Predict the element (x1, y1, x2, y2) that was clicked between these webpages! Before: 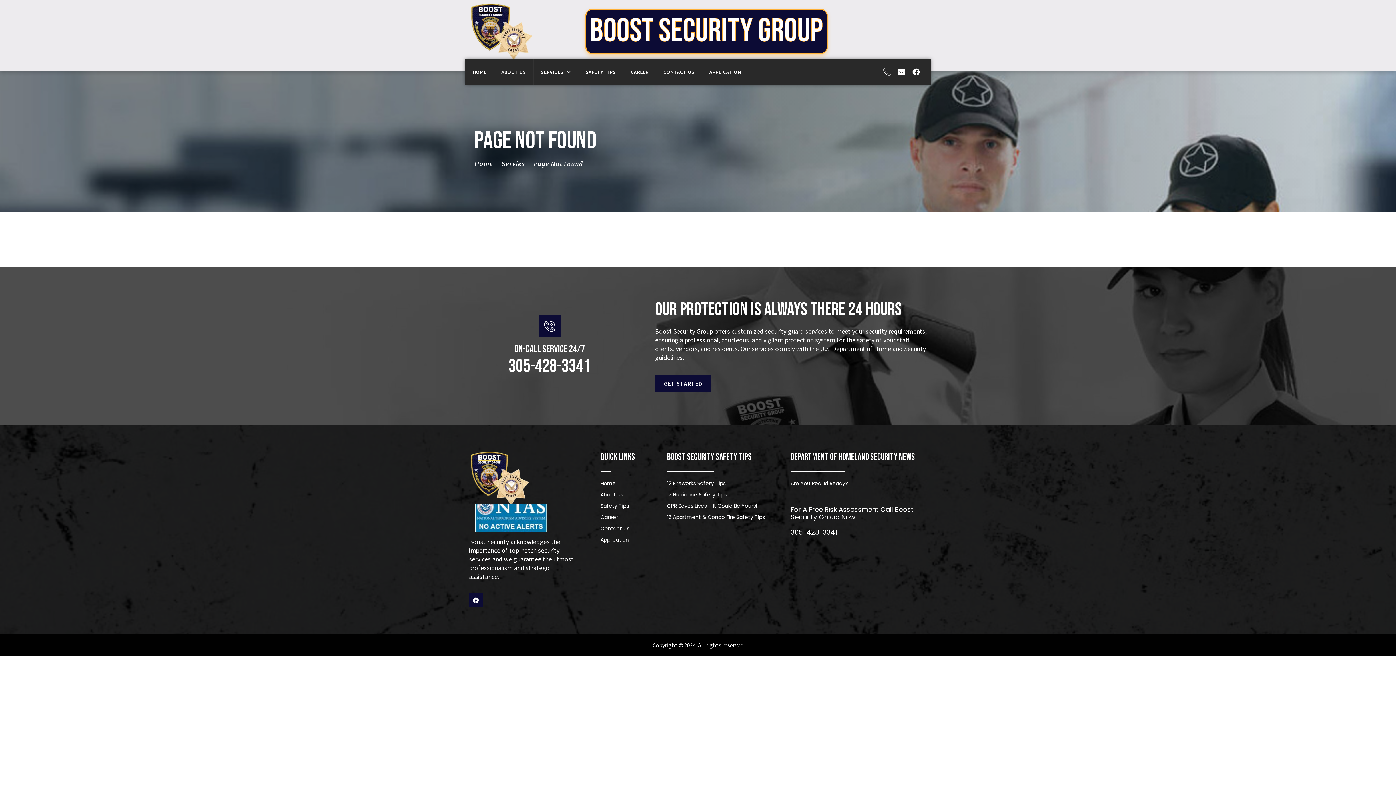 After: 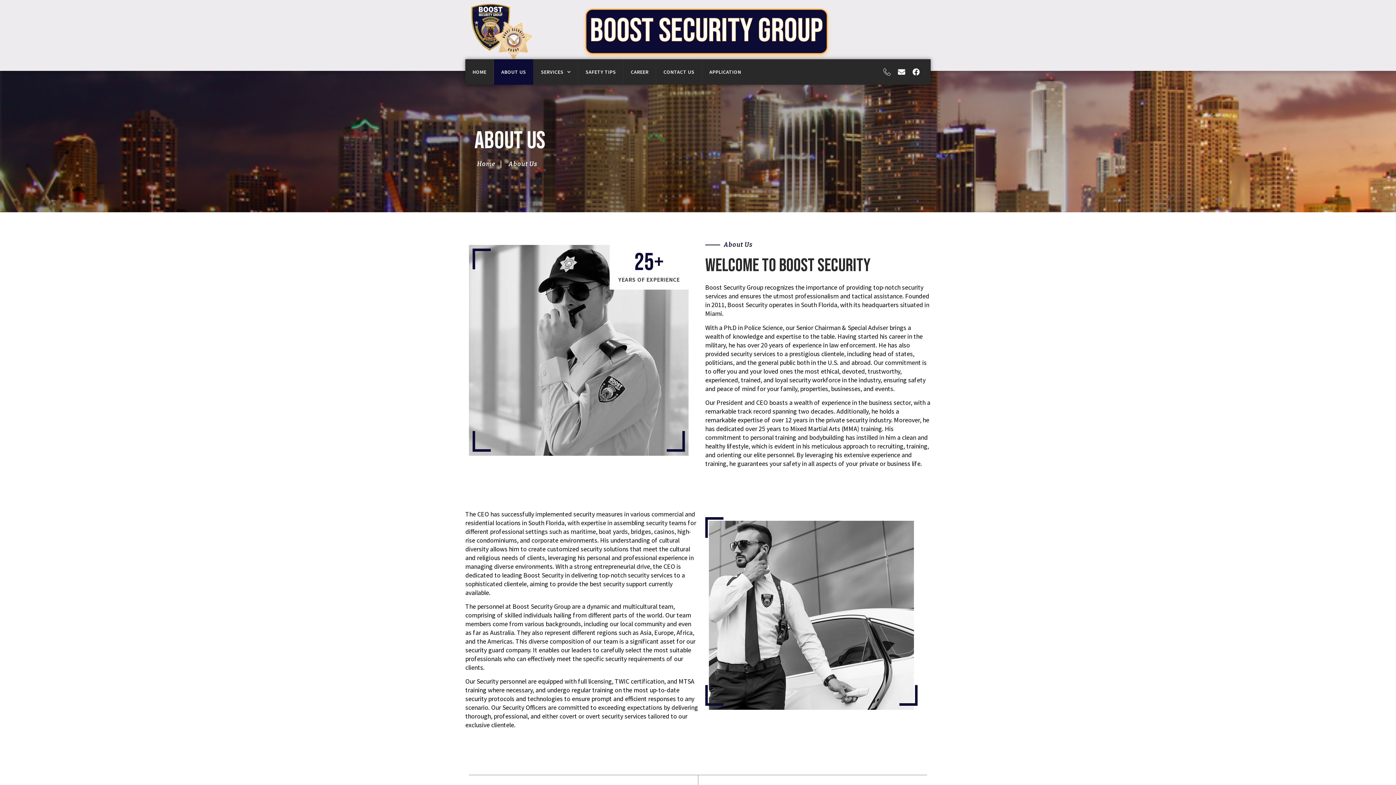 Action: label: ABOUT US bbox: (494, 59, 533, 84)